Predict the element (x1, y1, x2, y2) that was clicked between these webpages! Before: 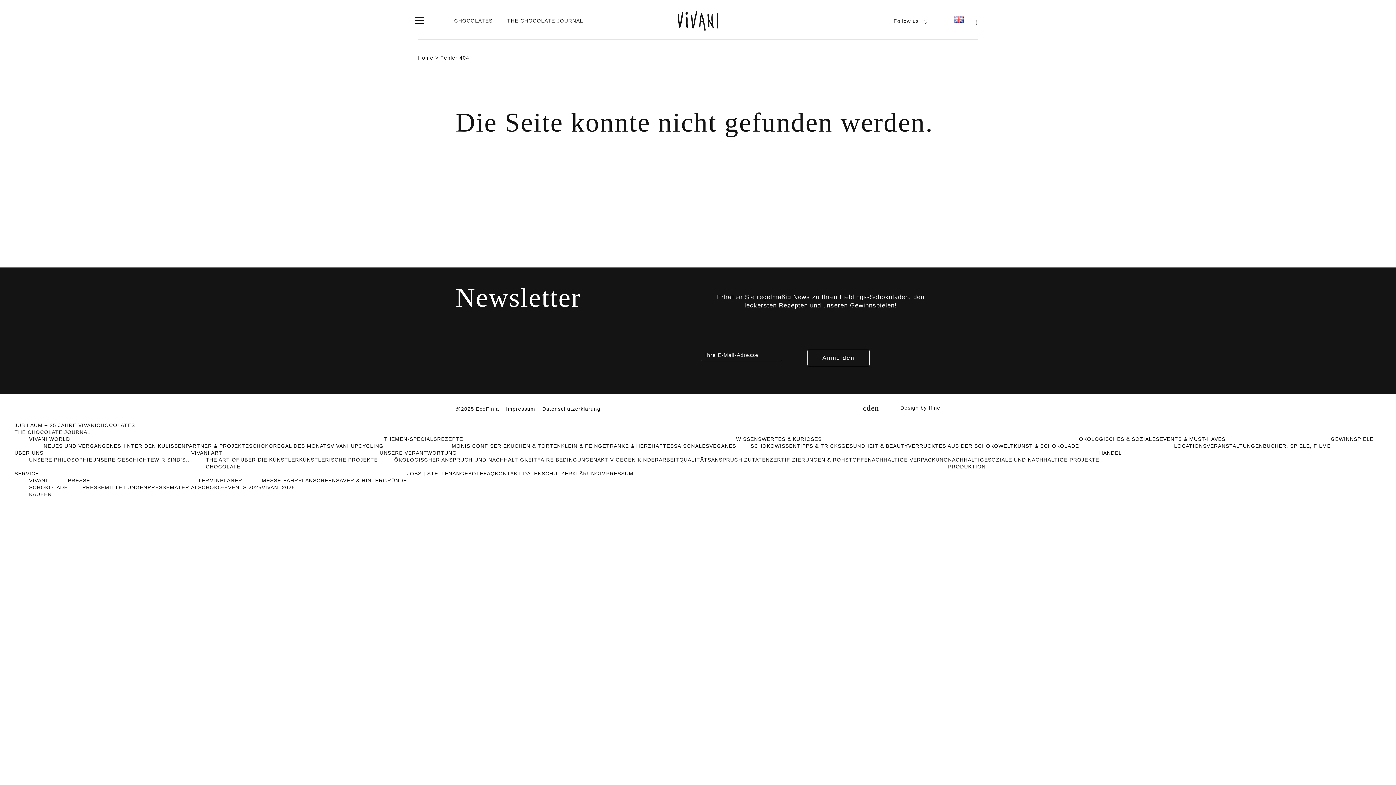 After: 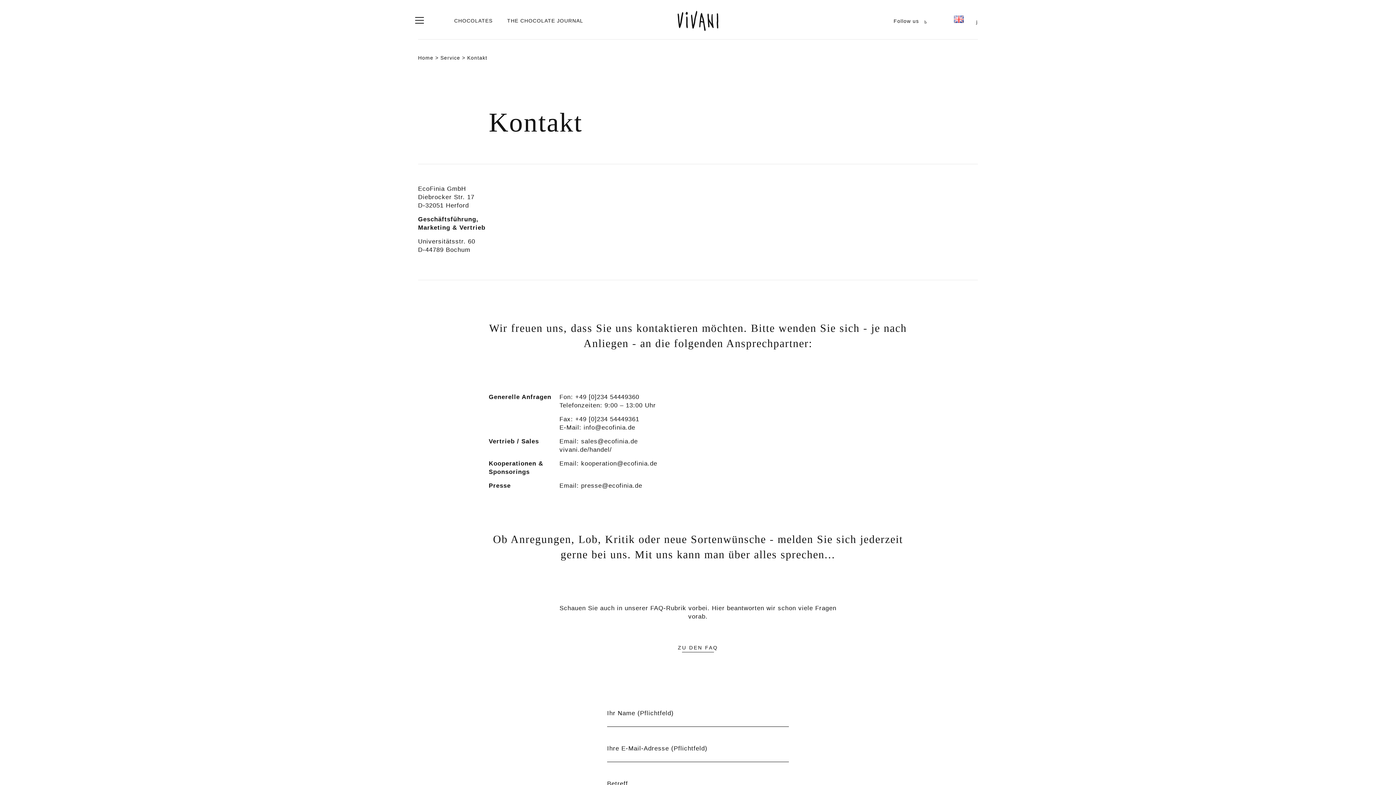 Action: label: SERVICE bbox: (14, 470, 39, 476)